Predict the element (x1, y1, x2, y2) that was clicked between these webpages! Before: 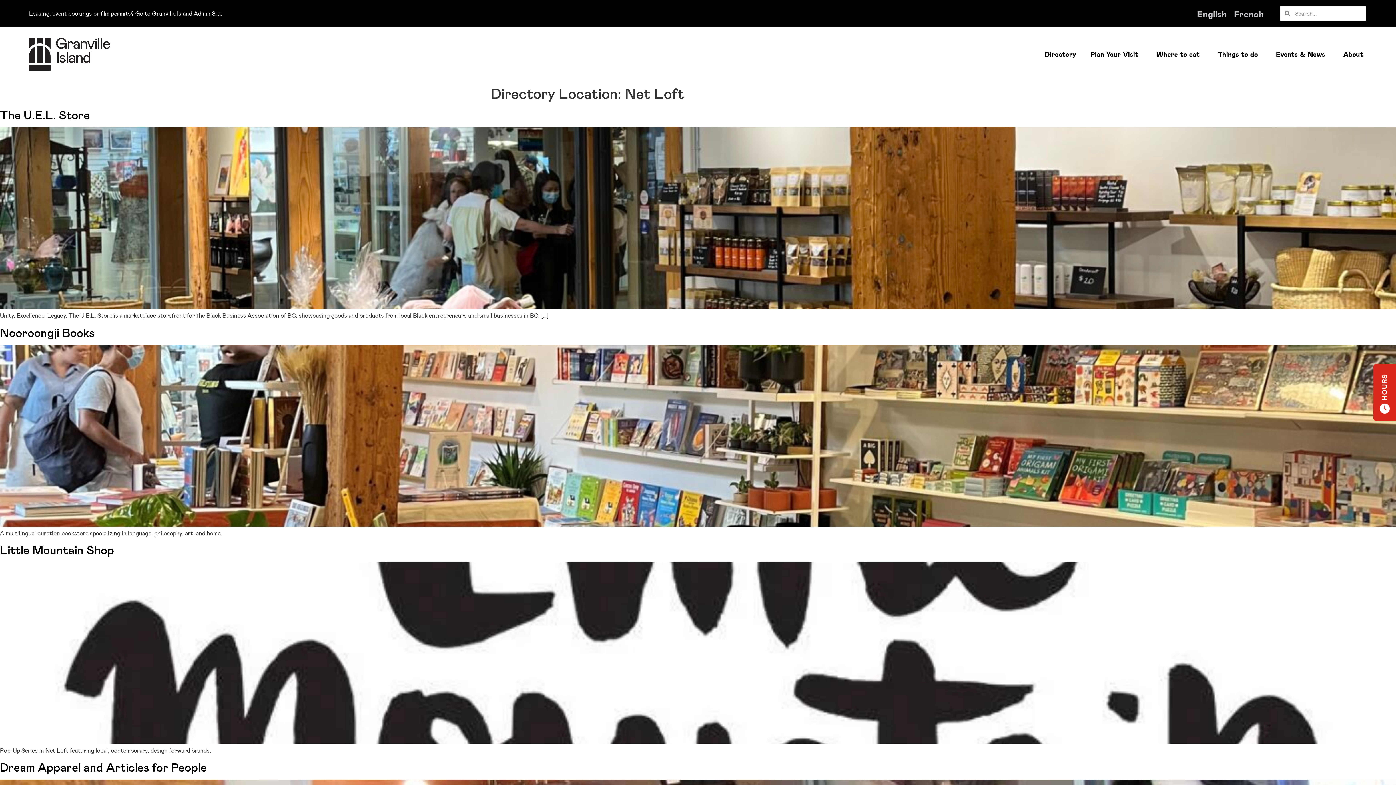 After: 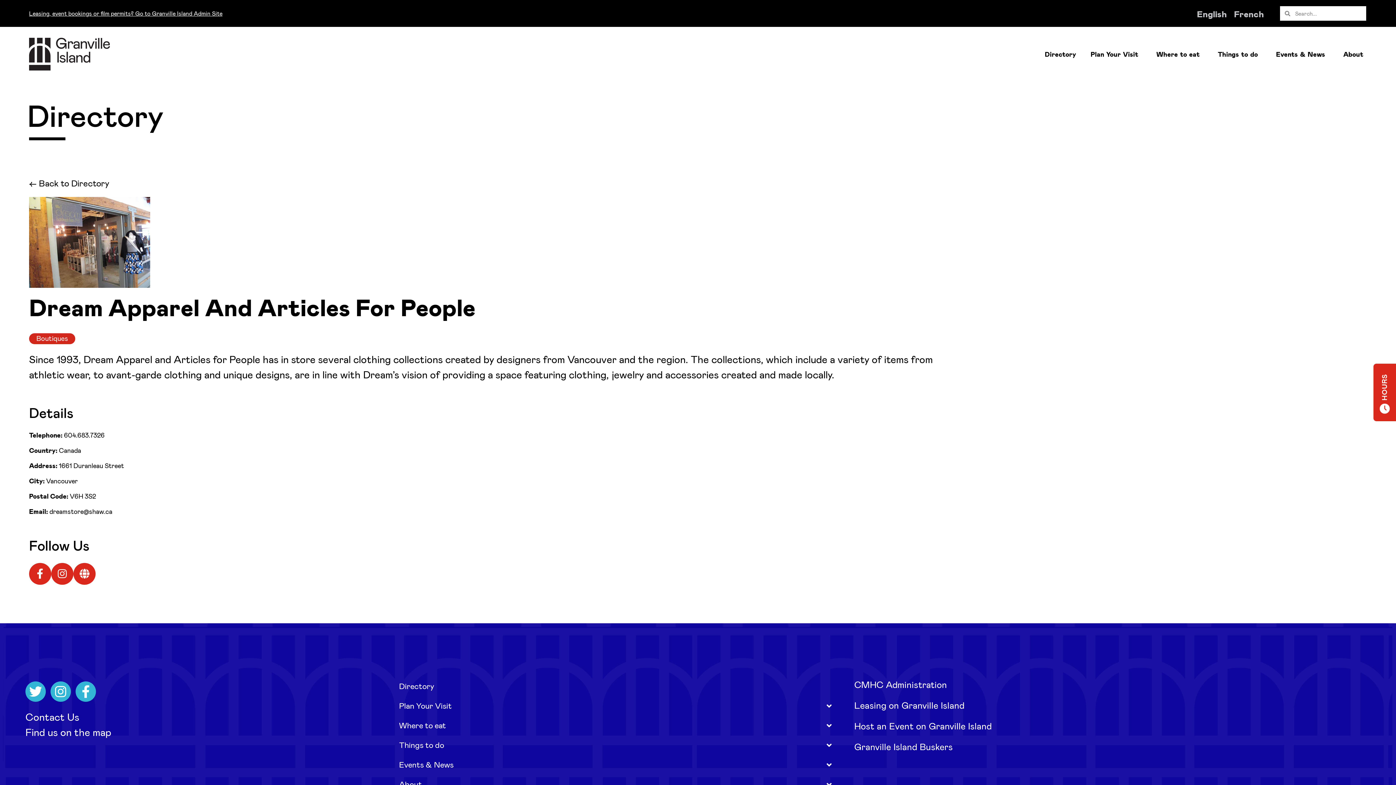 Action: label: Dream Apparel and Articles for People bbox: (0, 760, 206, 774)